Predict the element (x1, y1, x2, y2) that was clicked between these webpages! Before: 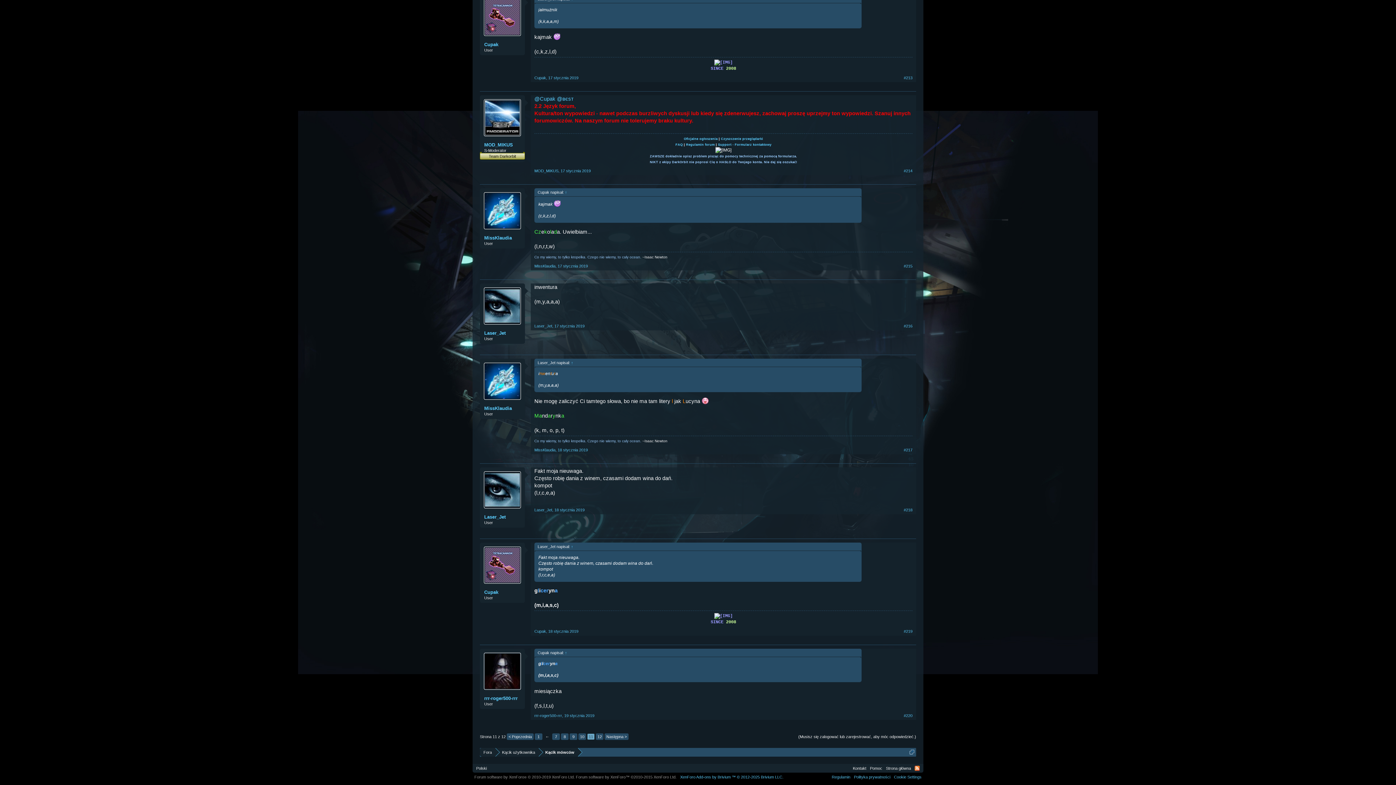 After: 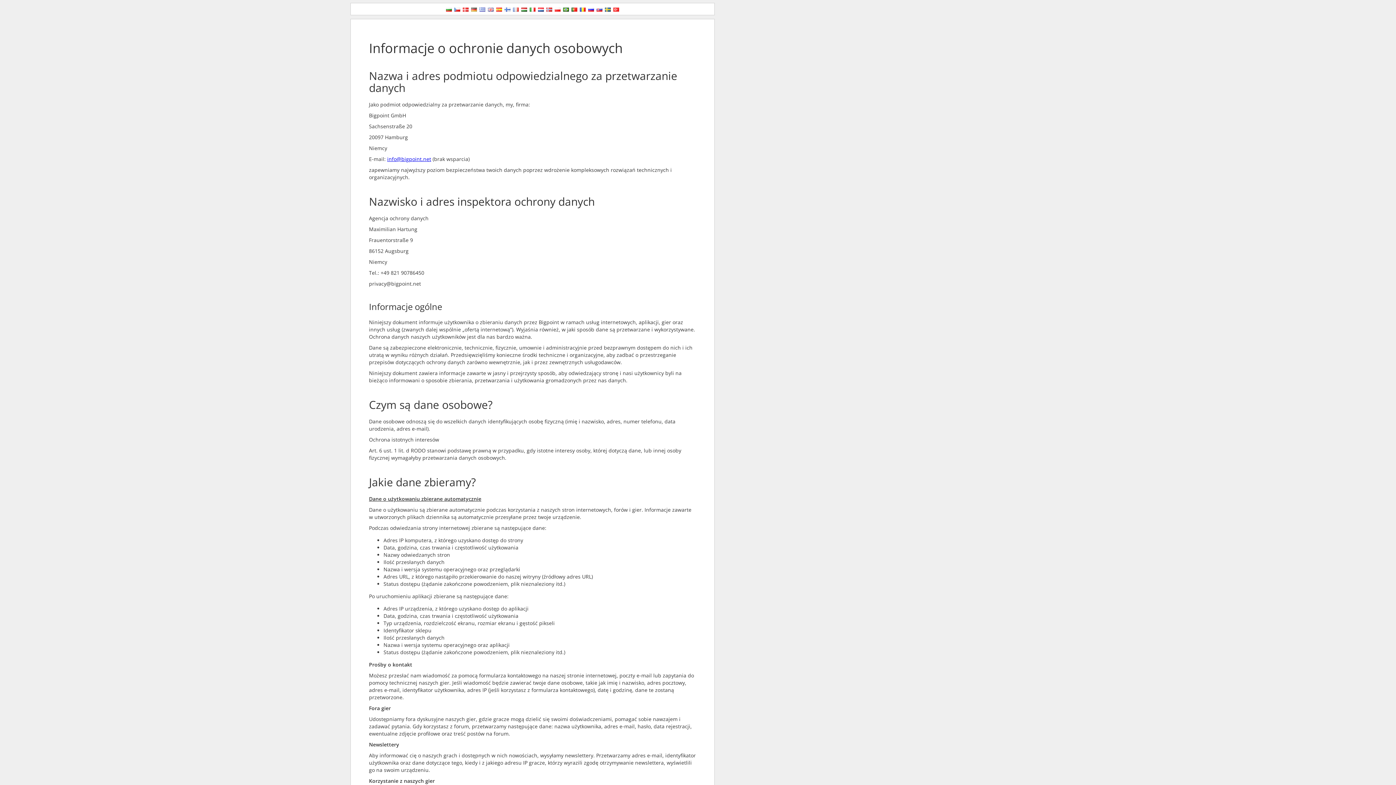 Action: label: Polityka prywatności bbox: (854, 775, 890, 779)